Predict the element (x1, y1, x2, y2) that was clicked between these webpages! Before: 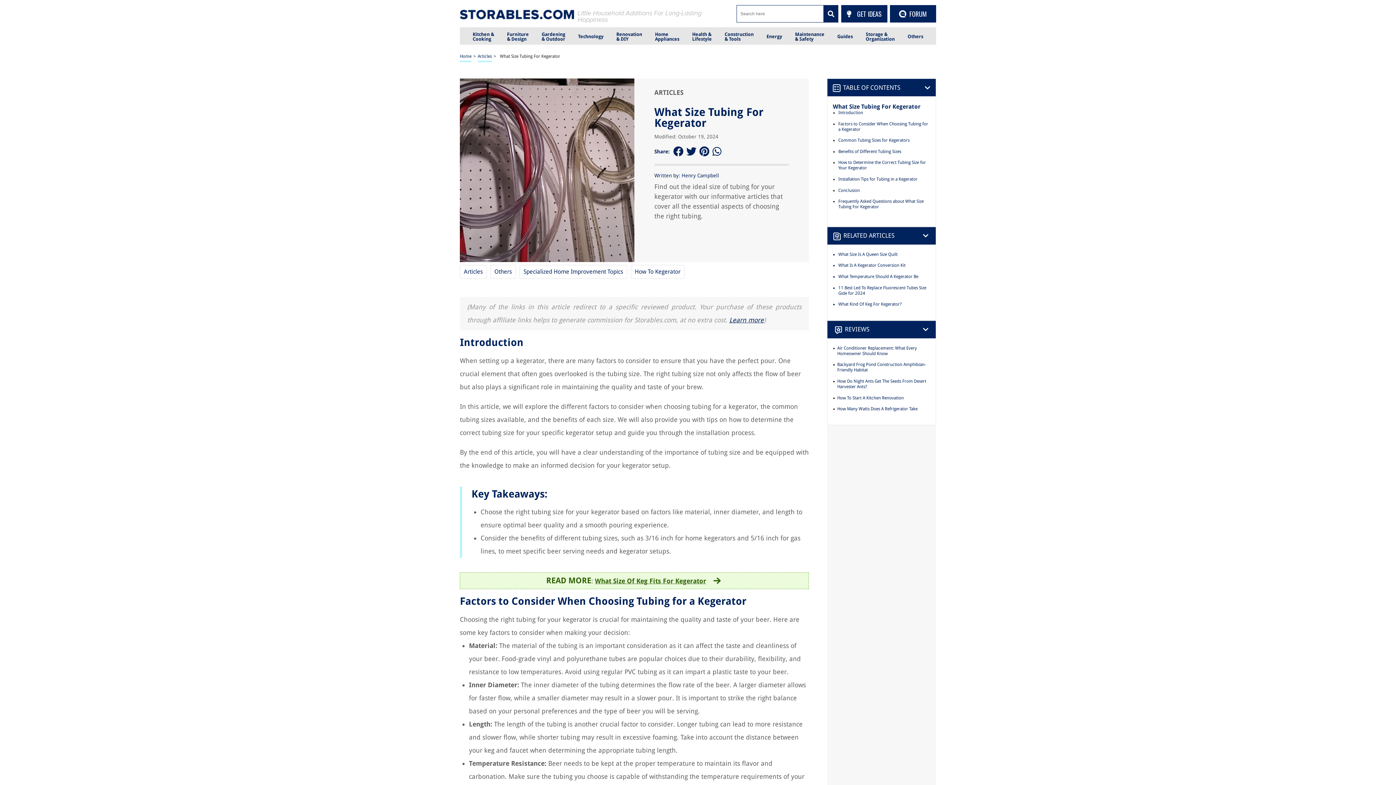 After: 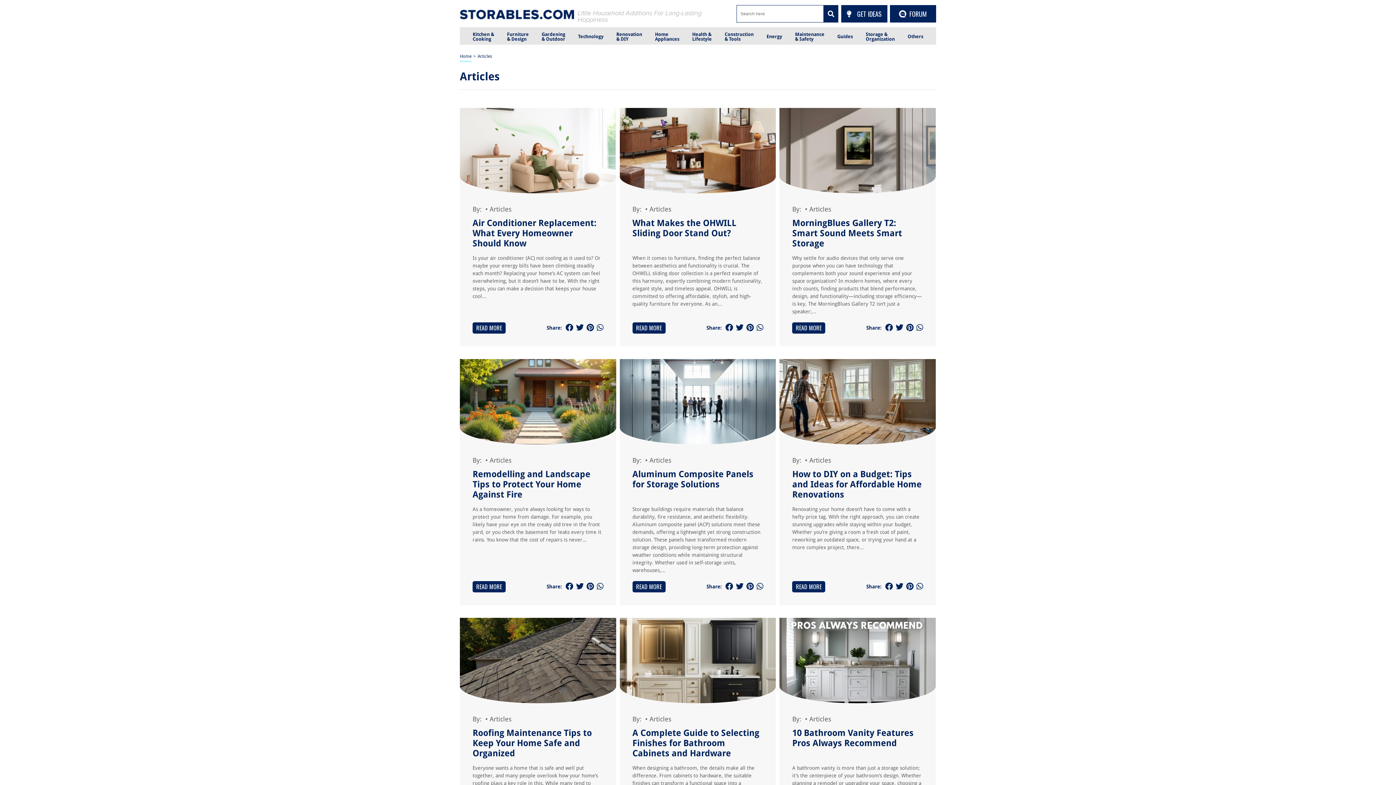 Action: bbox: (841, 4, 887, 22) label: GET IDEAS